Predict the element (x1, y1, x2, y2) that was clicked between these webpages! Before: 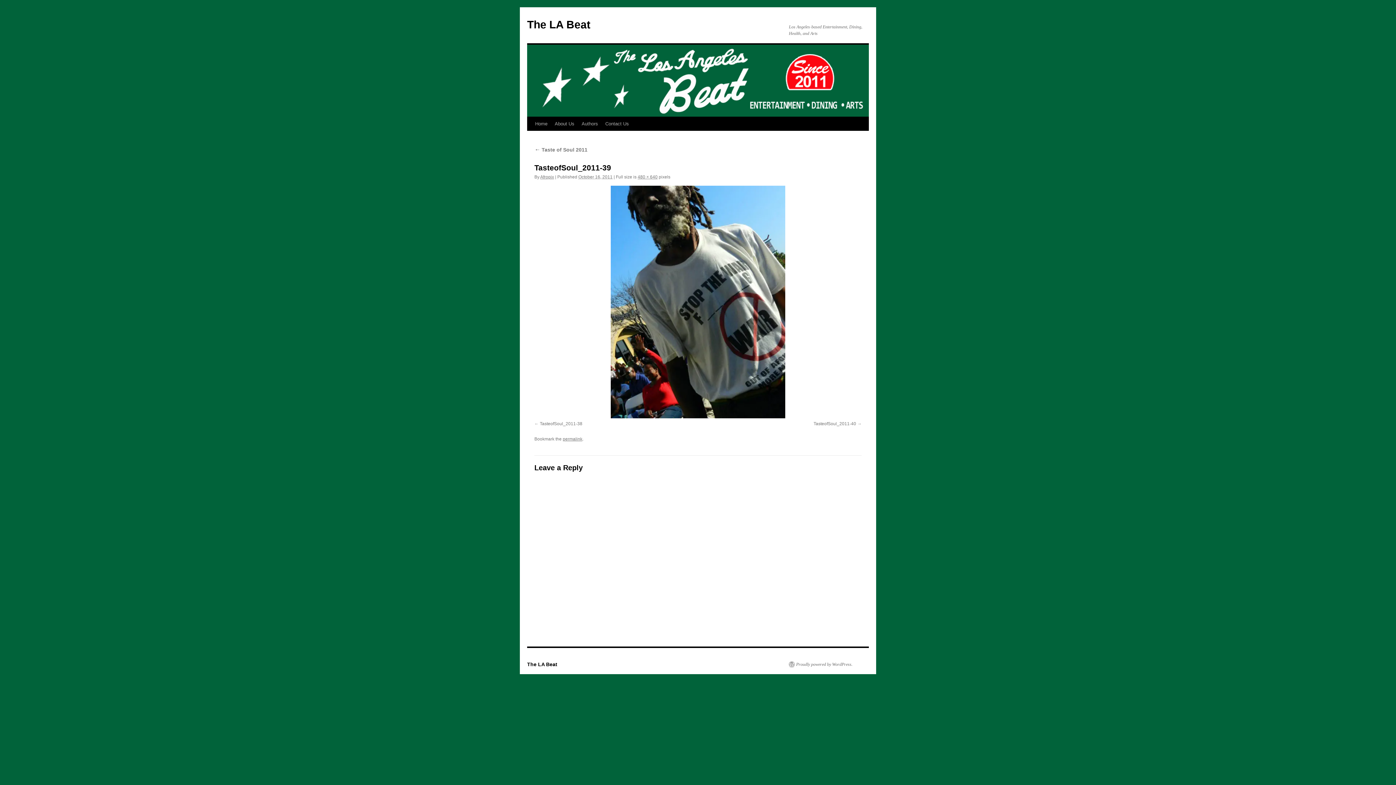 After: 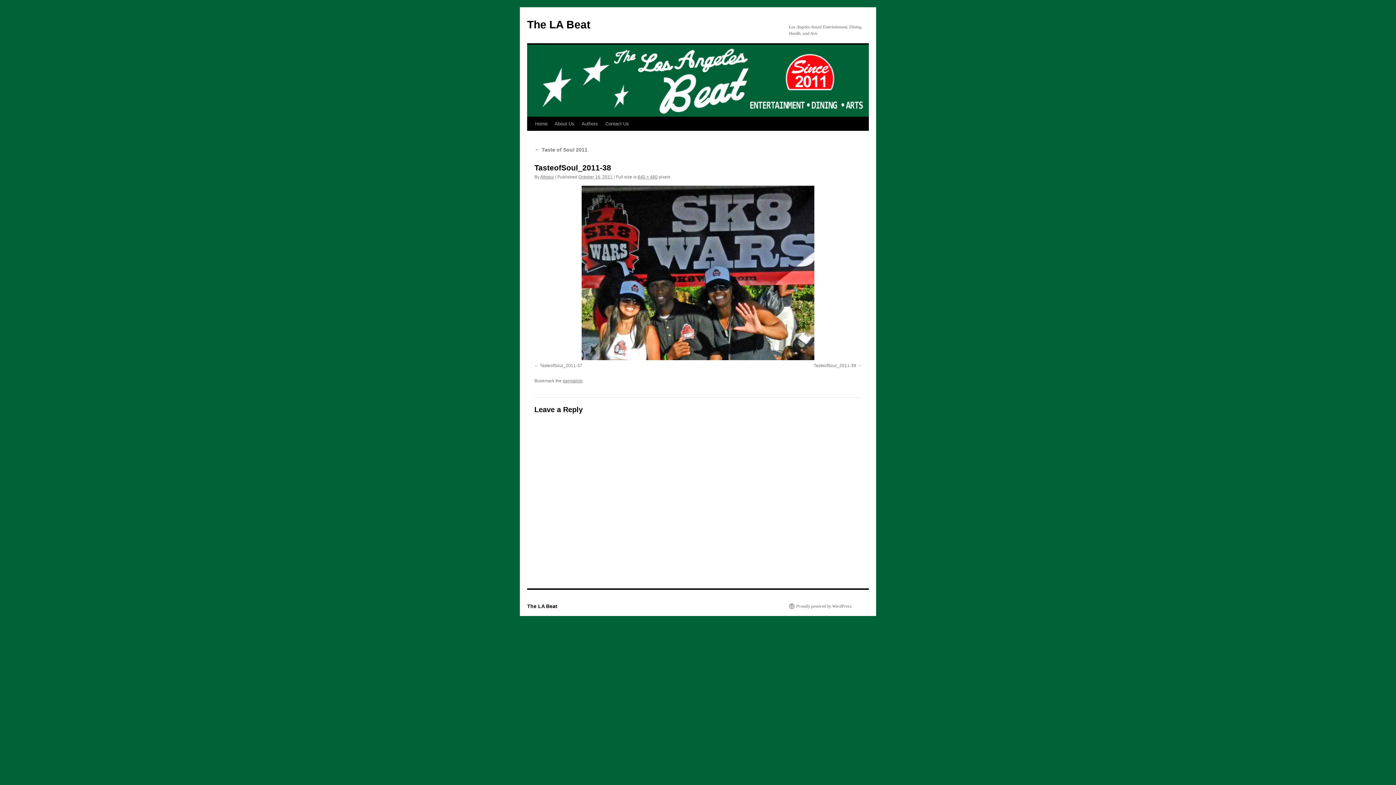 Action: label: TasteofSoul_2011-38 bbox: (534, 421, 582, 426)